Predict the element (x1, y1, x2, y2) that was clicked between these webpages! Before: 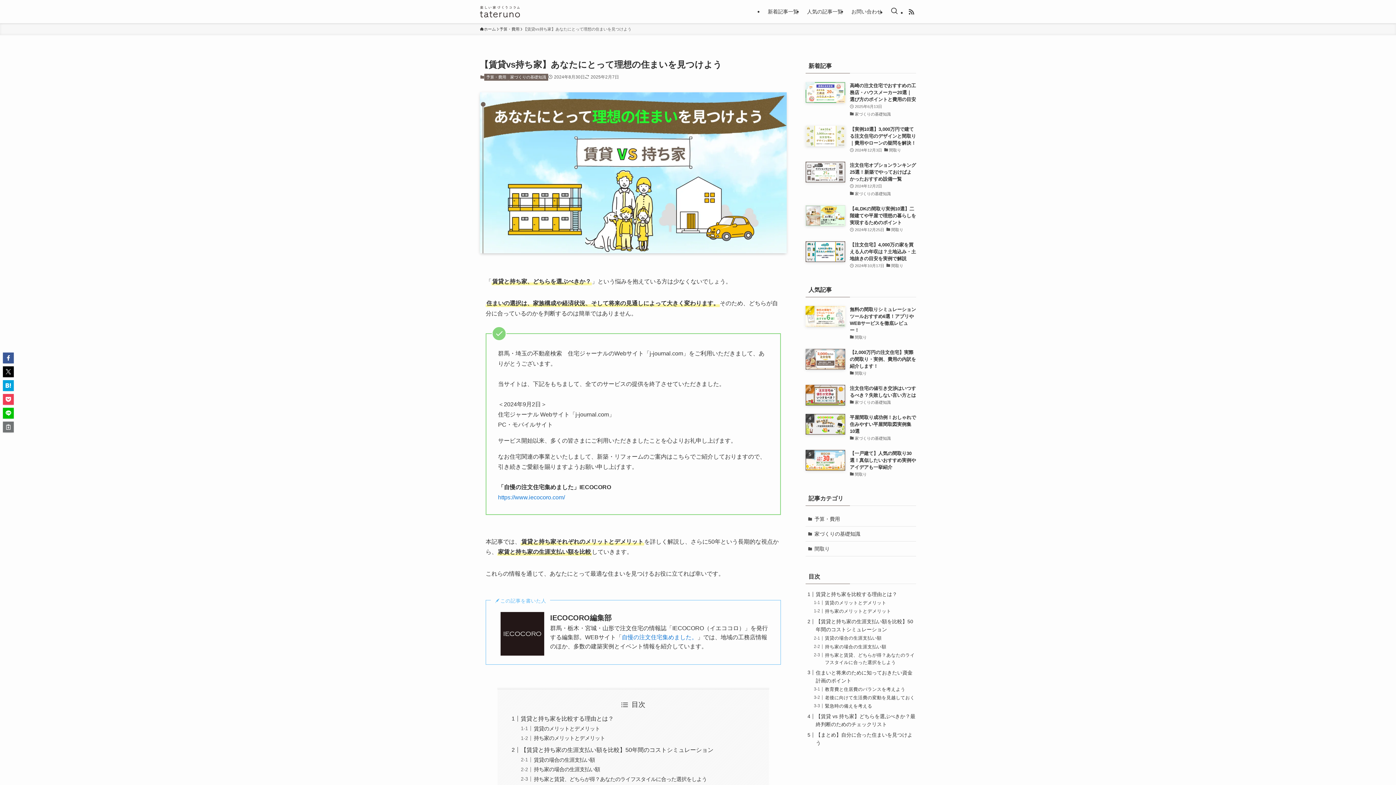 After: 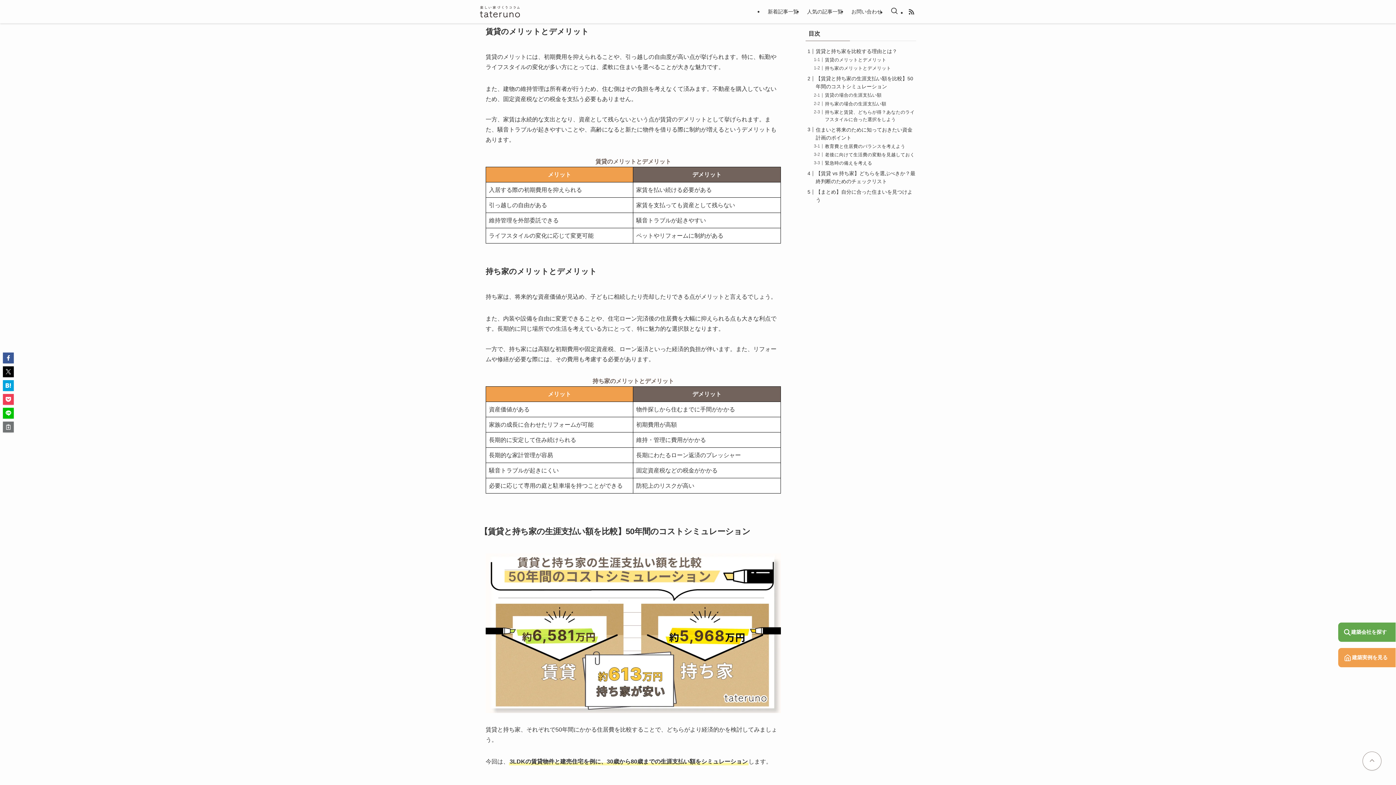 Action: label: 賃貸のメリットとデメリット bbox: (825, 600, 886, 605)